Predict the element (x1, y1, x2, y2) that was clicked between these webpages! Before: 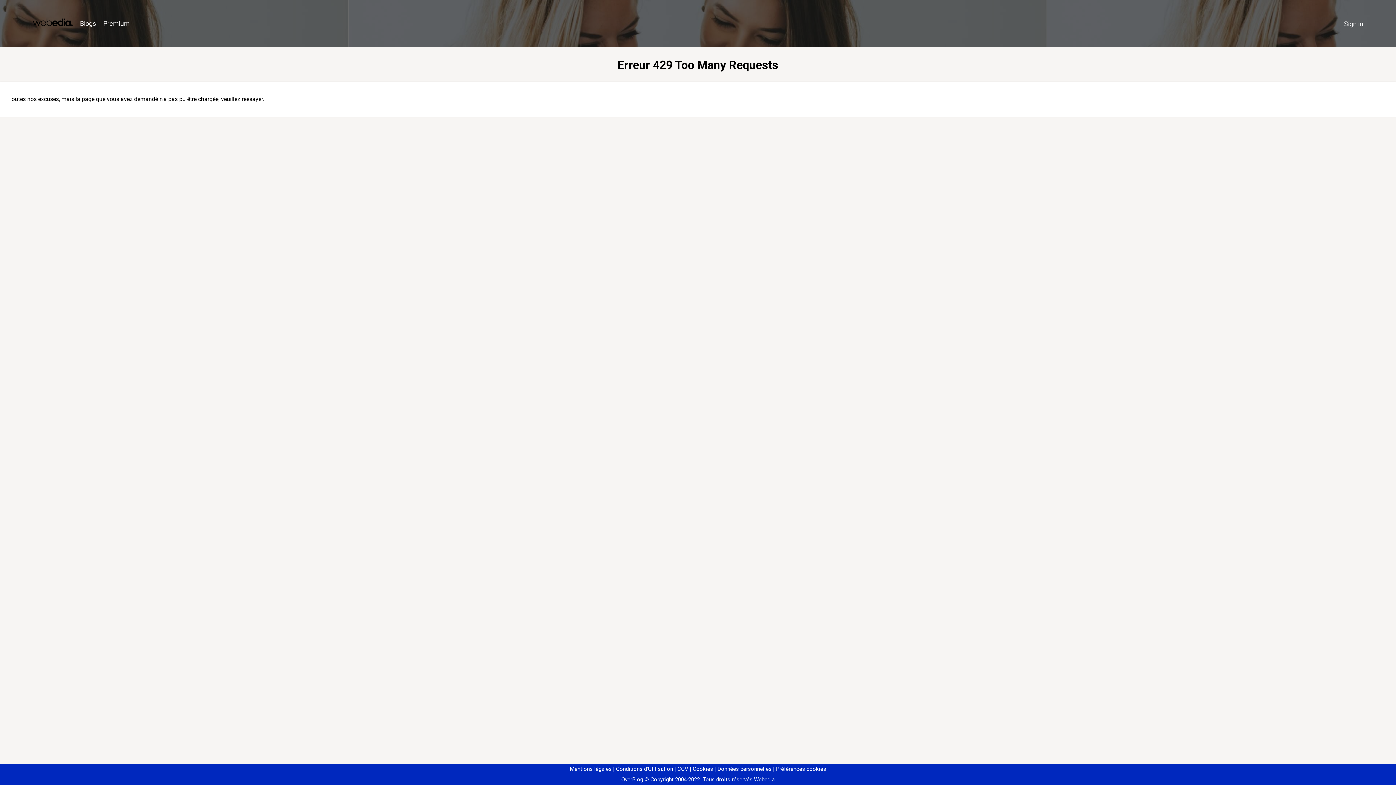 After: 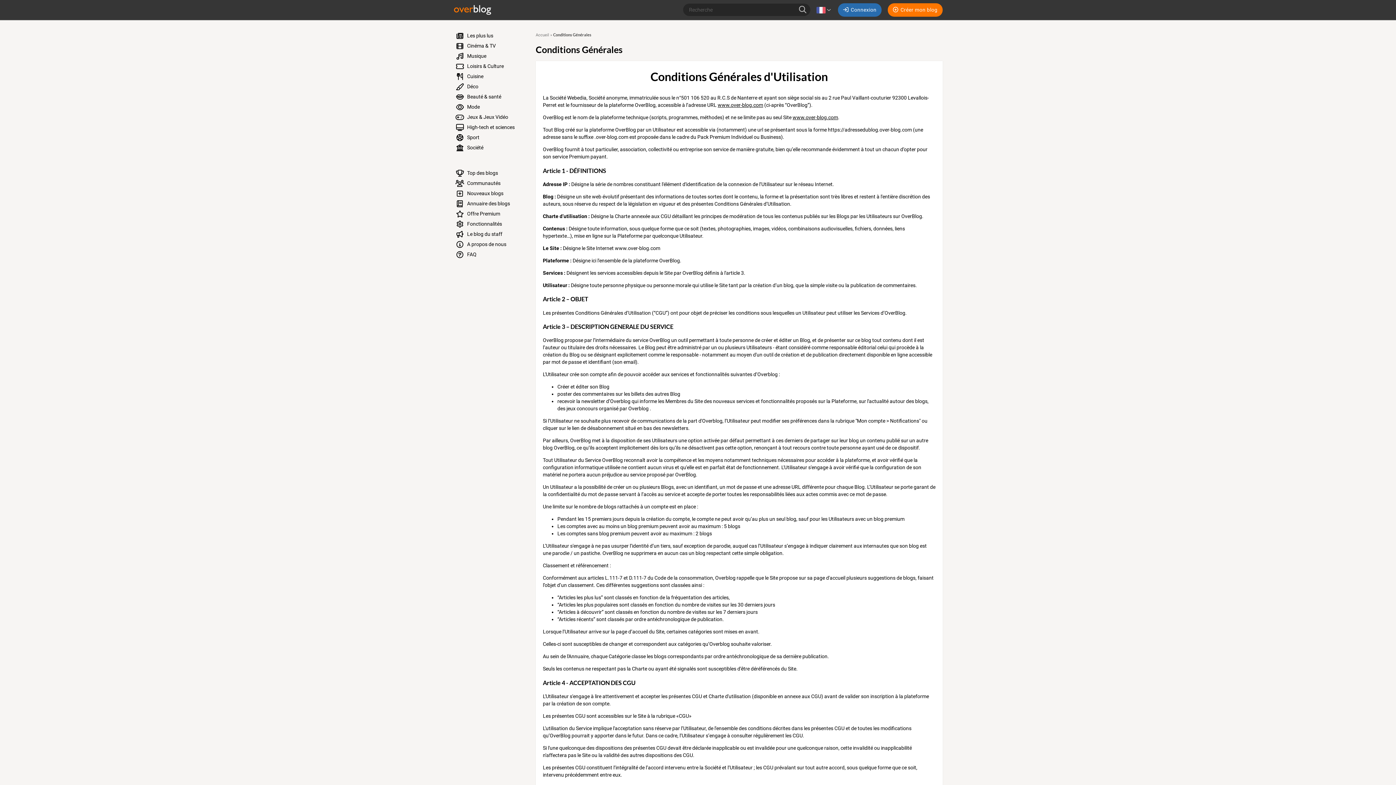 Action: label: Conditions d'Utilisation bbox: (613, 766, 673, 772)